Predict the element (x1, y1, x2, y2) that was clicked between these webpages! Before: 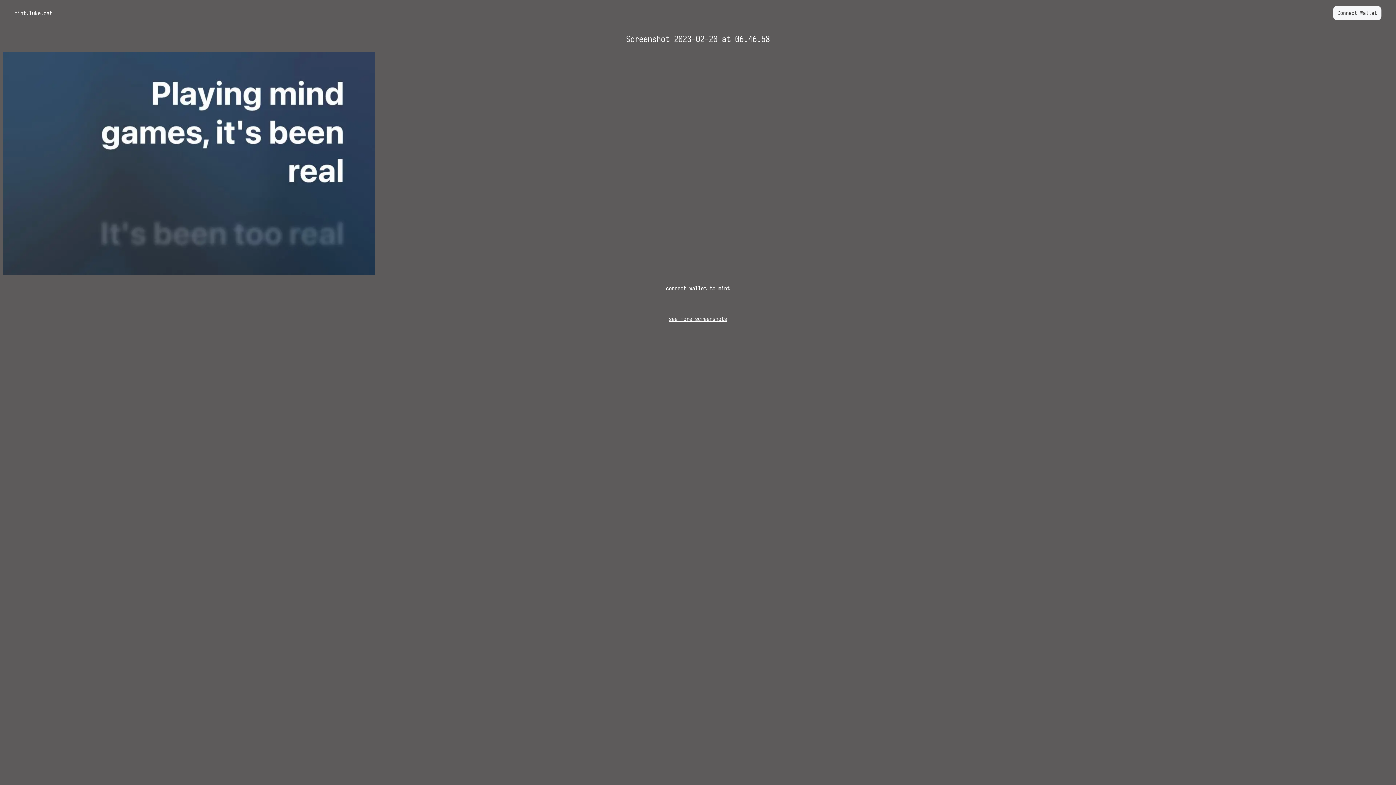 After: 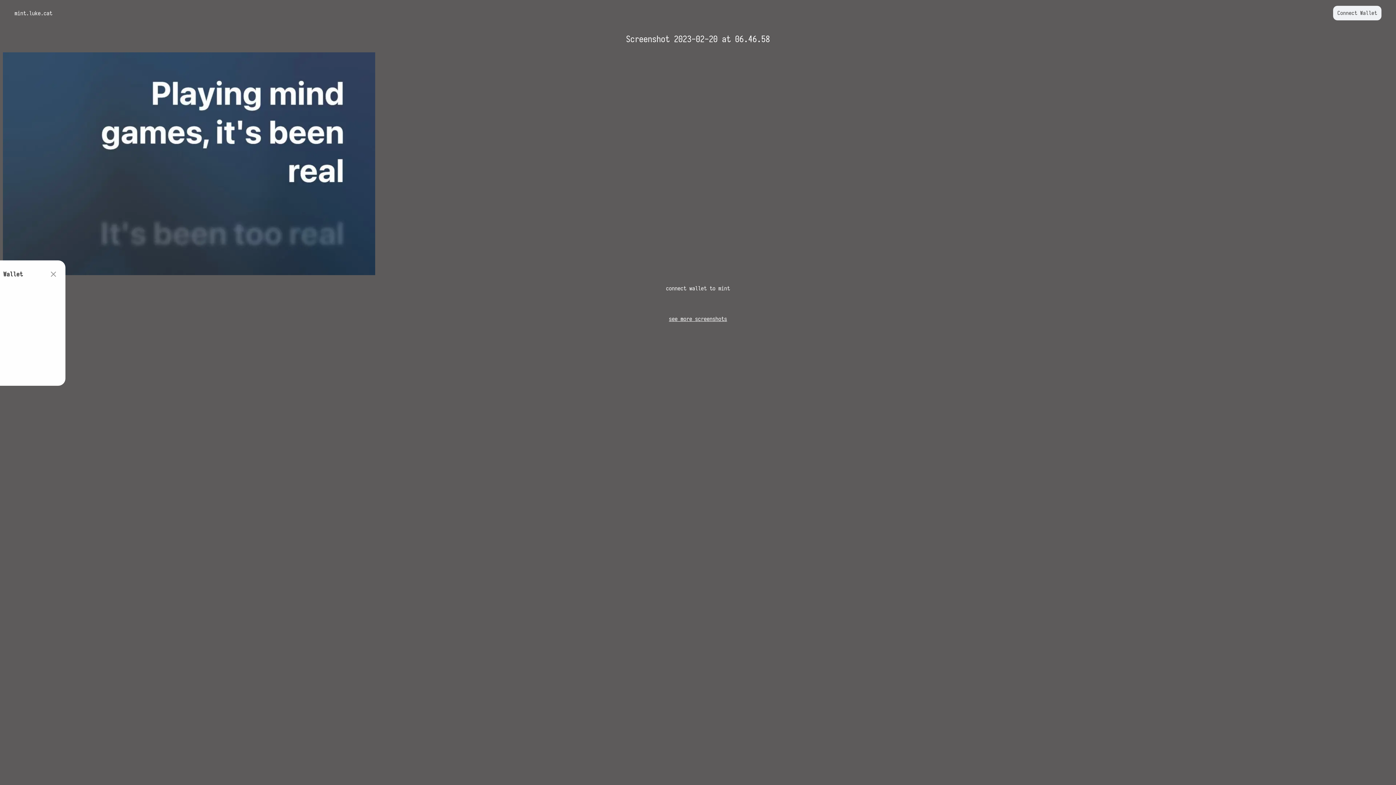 Action: label: Connect Wallet bbox: (1333, 5, 1381, 20)